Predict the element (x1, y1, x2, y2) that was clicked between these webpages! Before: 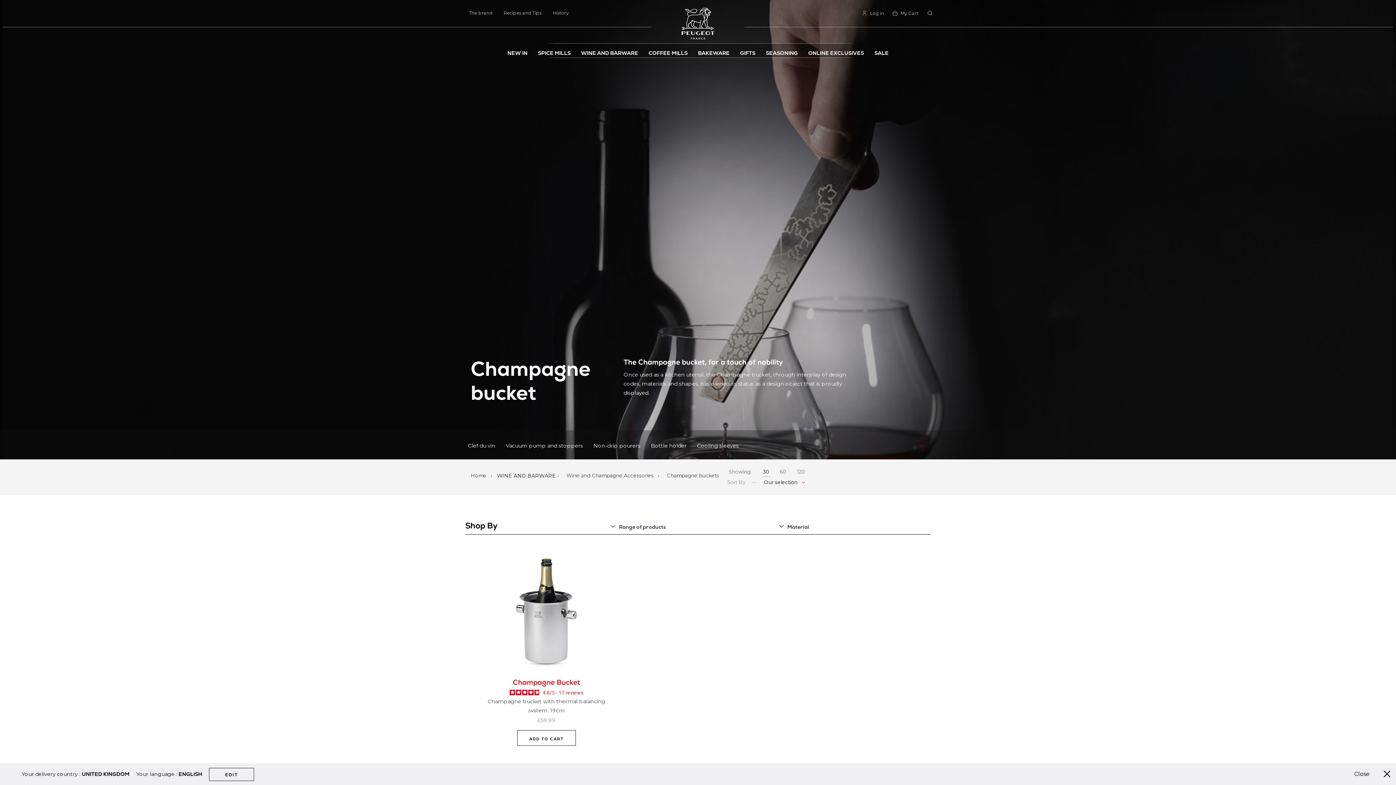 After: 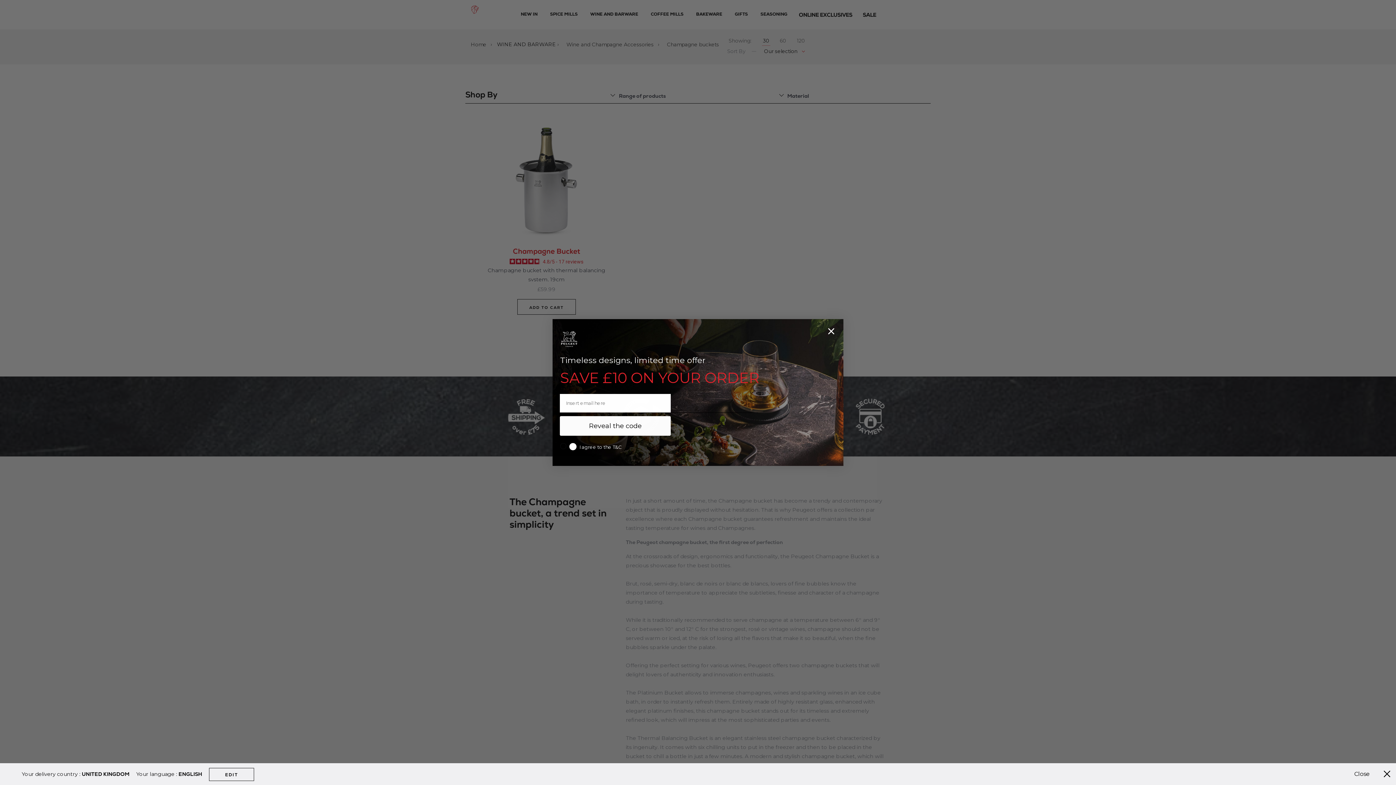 Action: label: 30 bbox: (760, 467, 772, 477)